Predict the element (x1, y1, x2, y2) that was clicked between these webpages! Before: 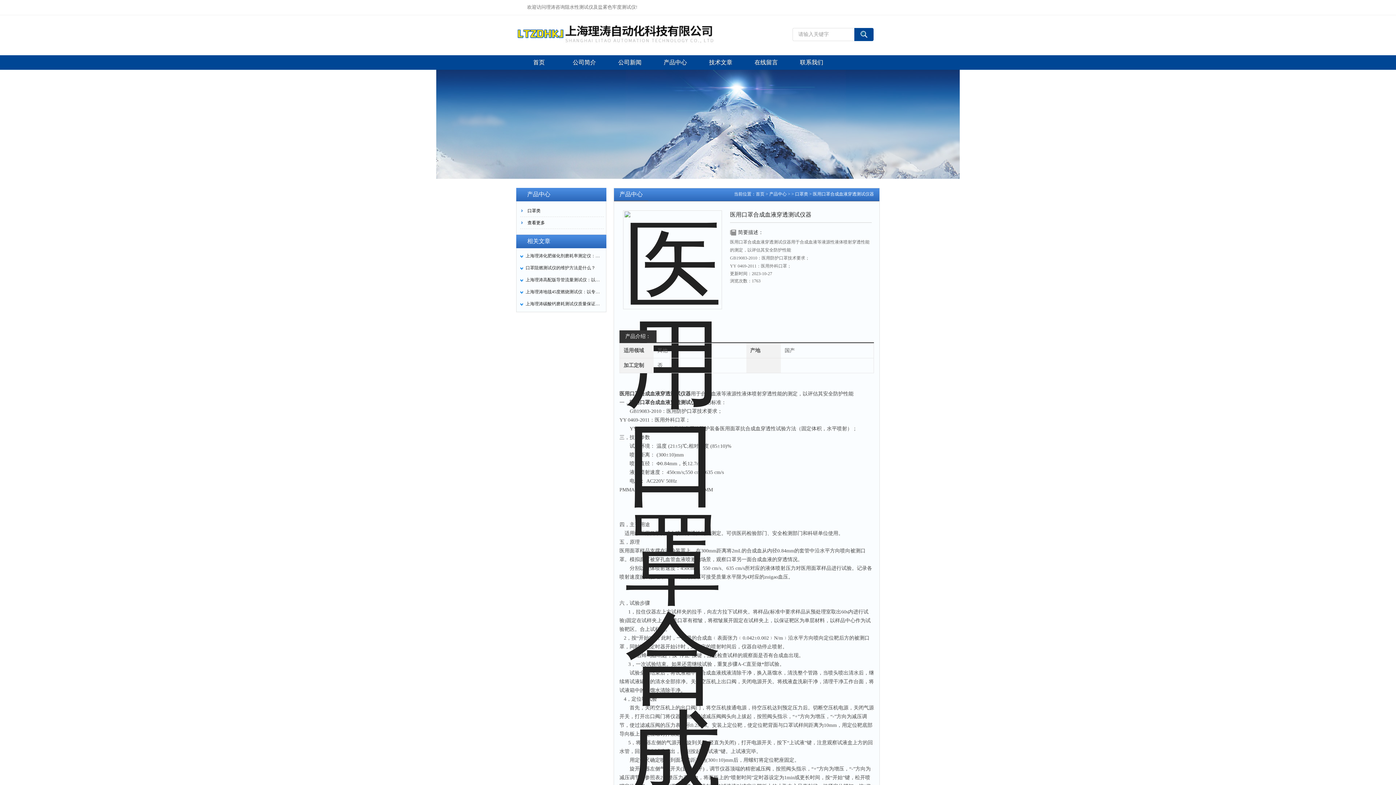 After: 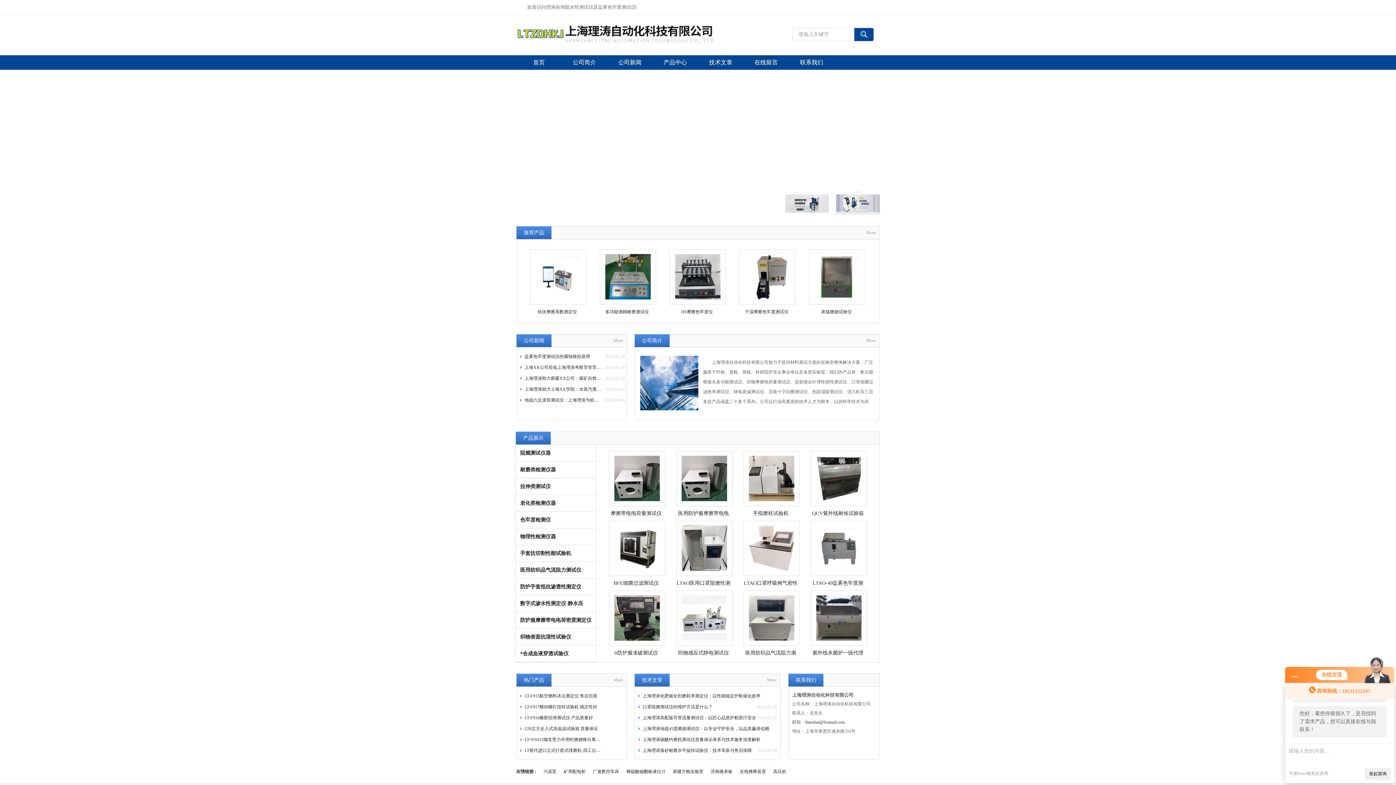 Action: bbox: (756, 191, 764, 196) label: 首页